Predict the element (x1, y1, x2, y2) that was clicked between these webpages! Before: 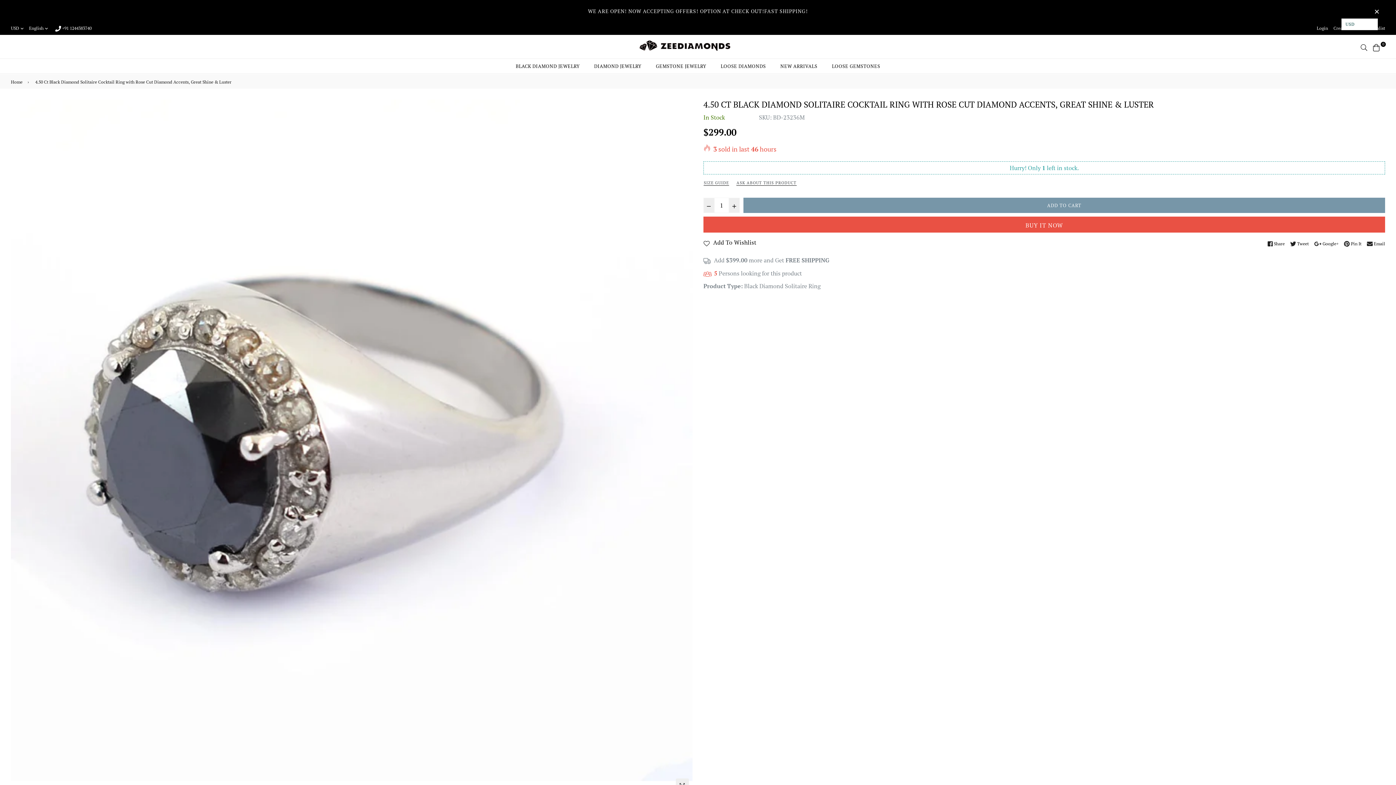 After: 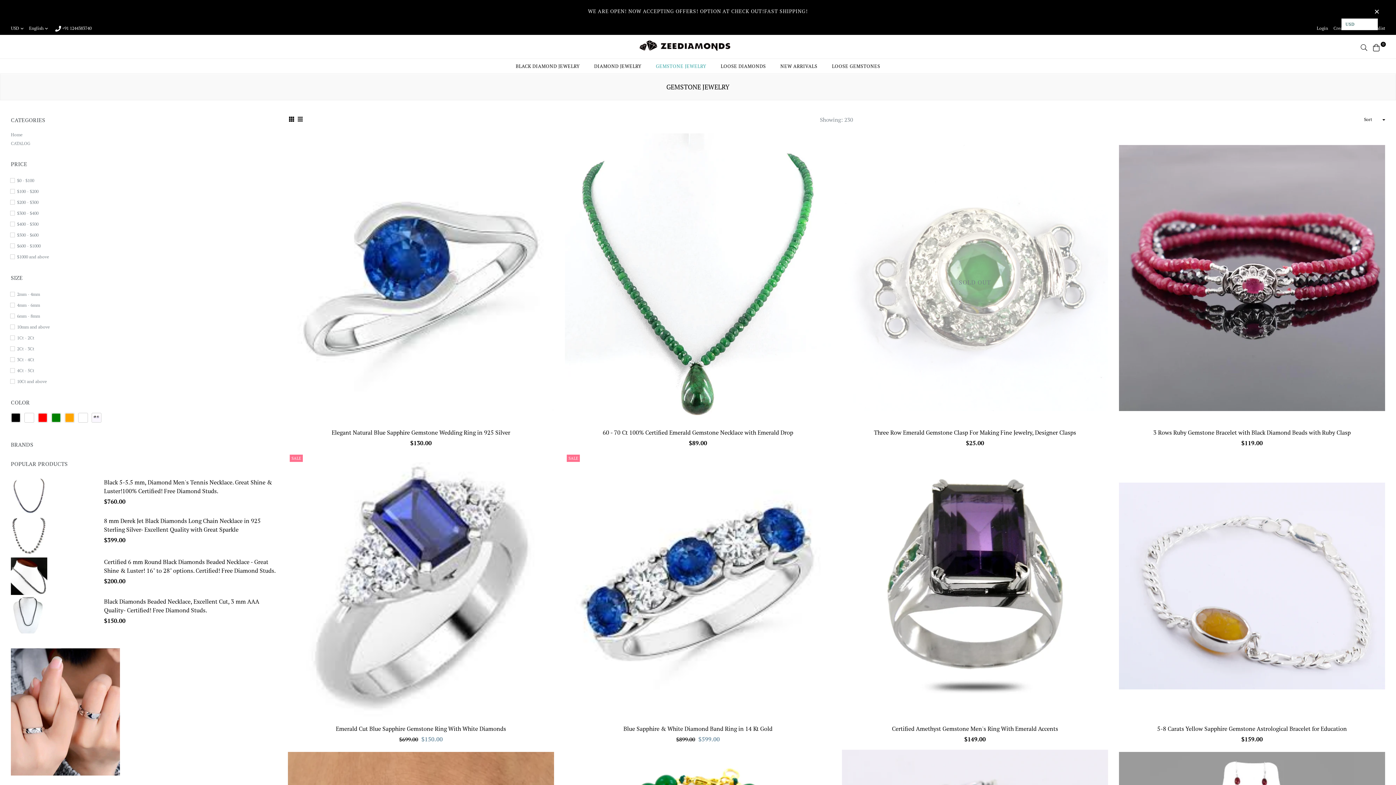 Action: label: GEMSTONE JEWELRY bbox: (648, 58, 713, 73)